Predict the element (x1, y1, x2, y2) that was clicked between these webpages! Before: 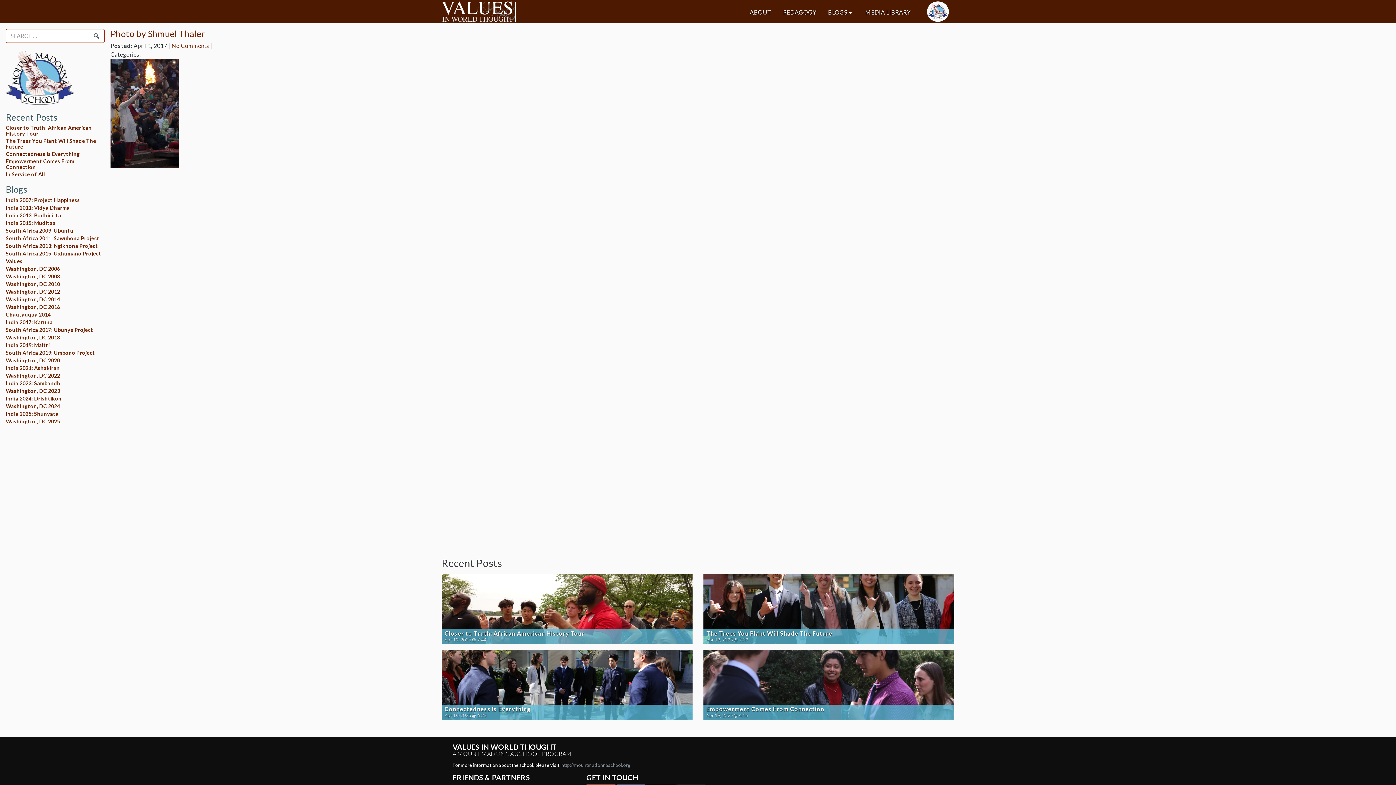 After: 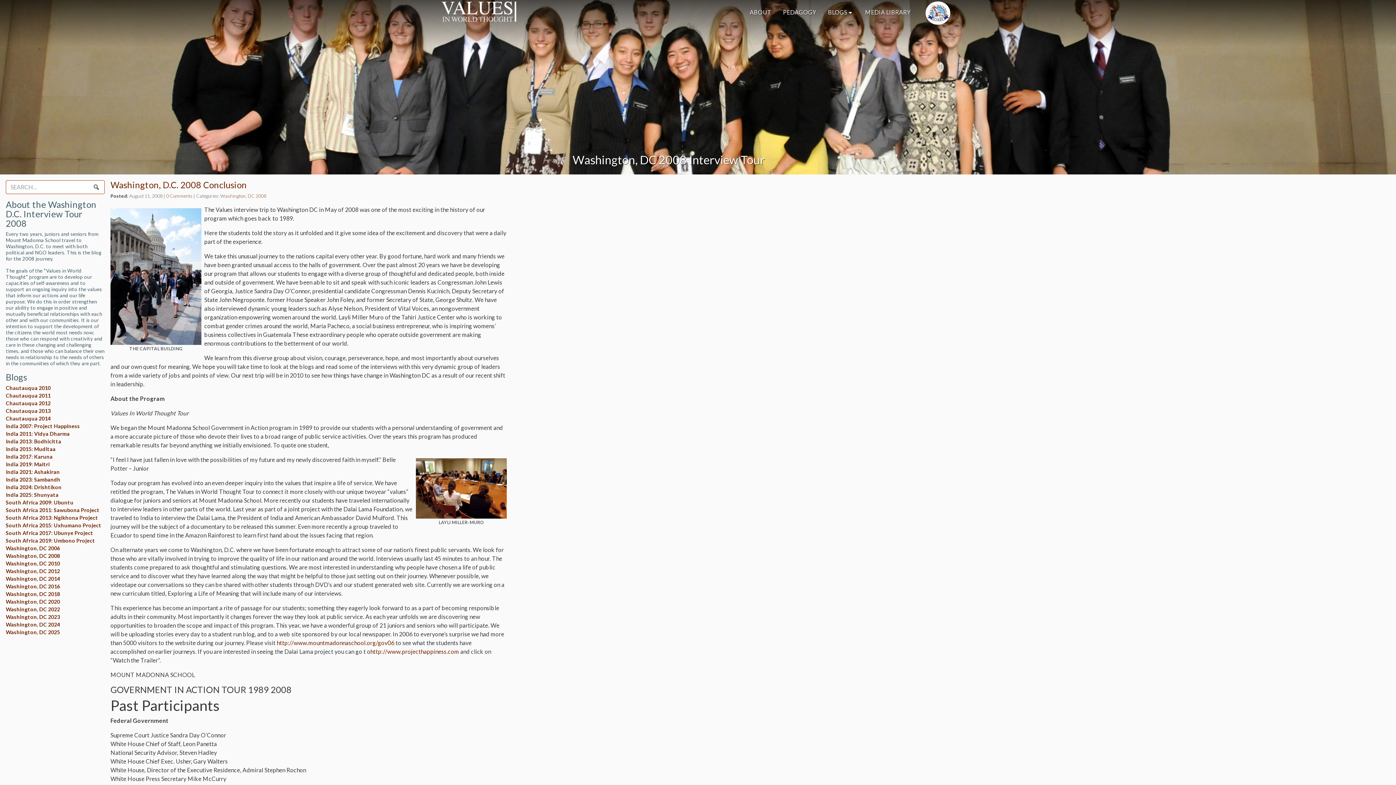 Action: bbox: (5, 273, 60, 279) label: Washington, DC 2008